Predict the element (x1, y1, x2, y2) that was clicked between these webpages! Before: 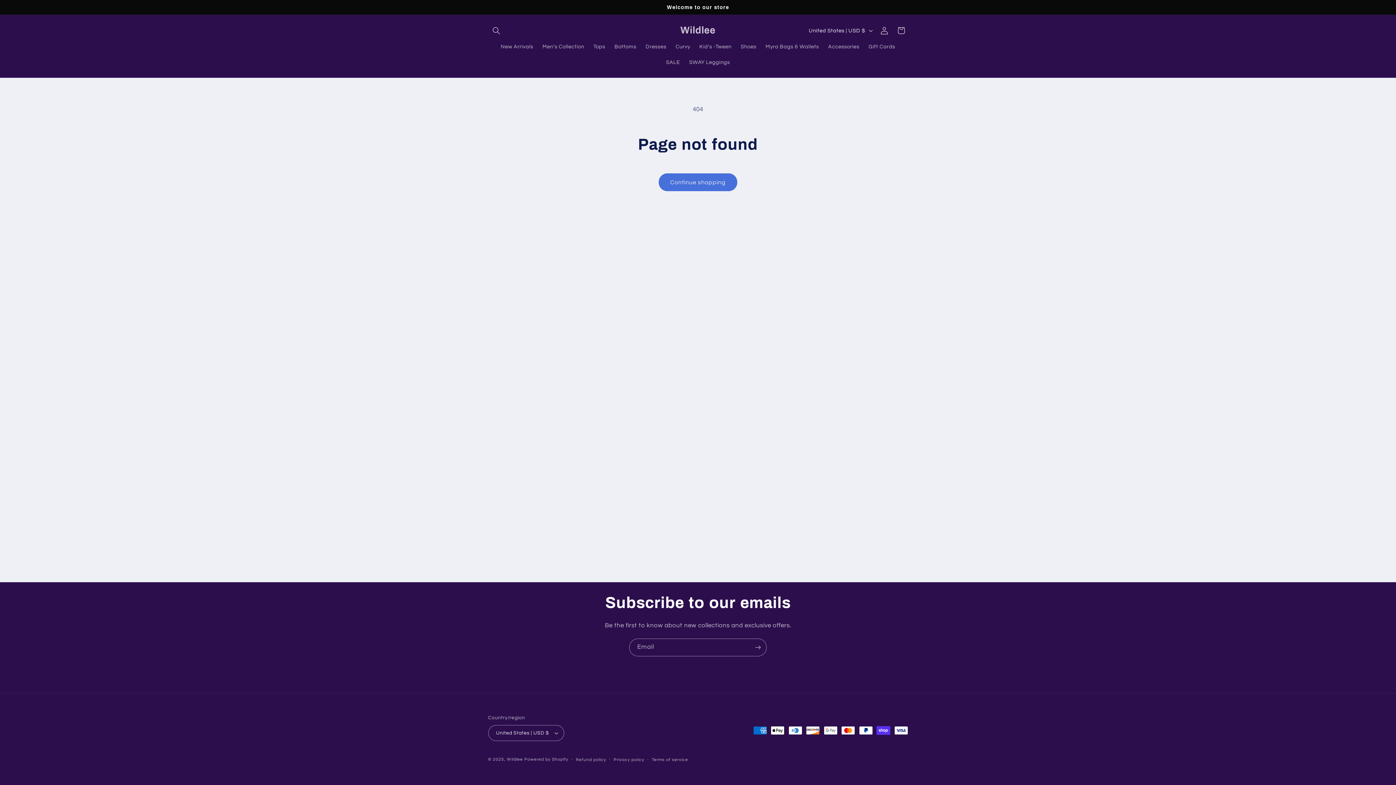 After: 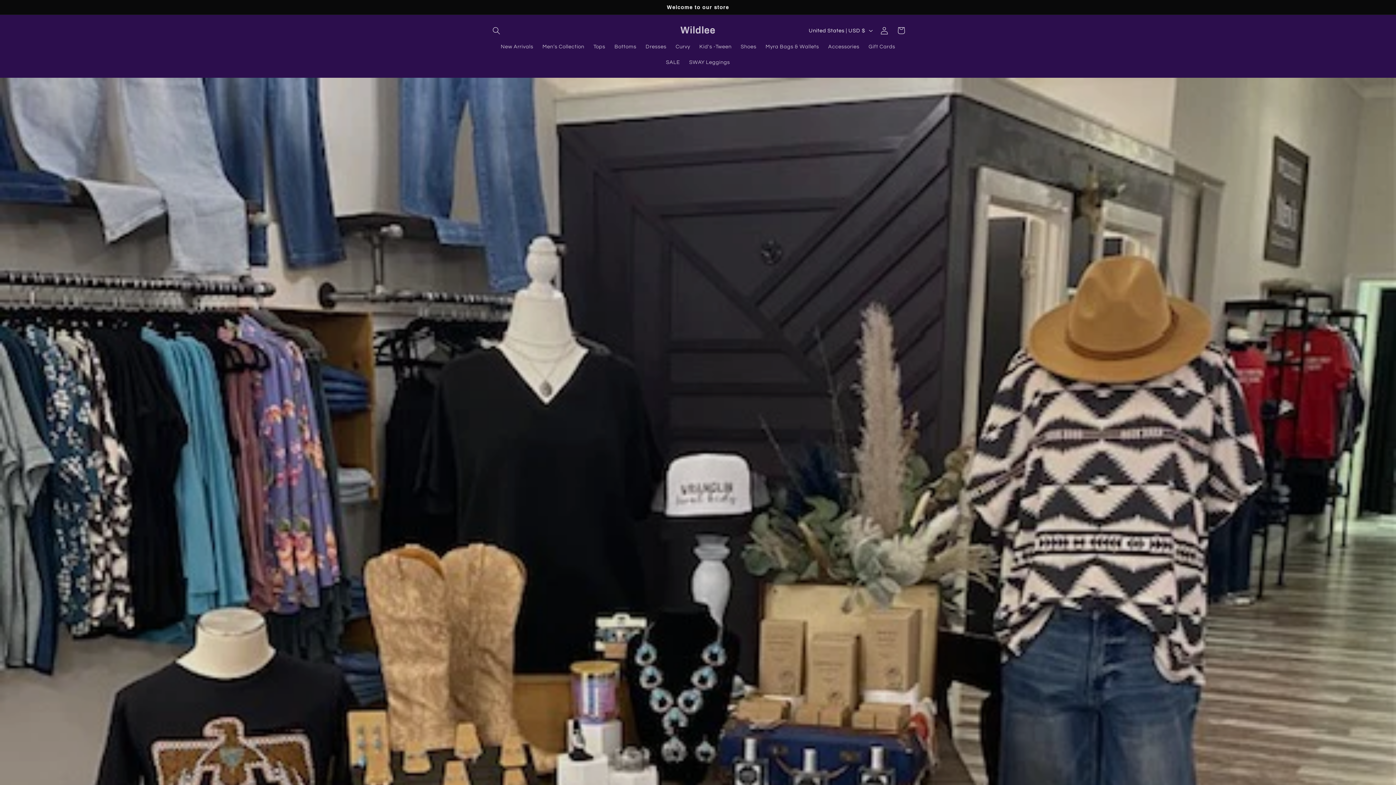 Action: label: Wildlee bbox: (677, 22, 718, 38)